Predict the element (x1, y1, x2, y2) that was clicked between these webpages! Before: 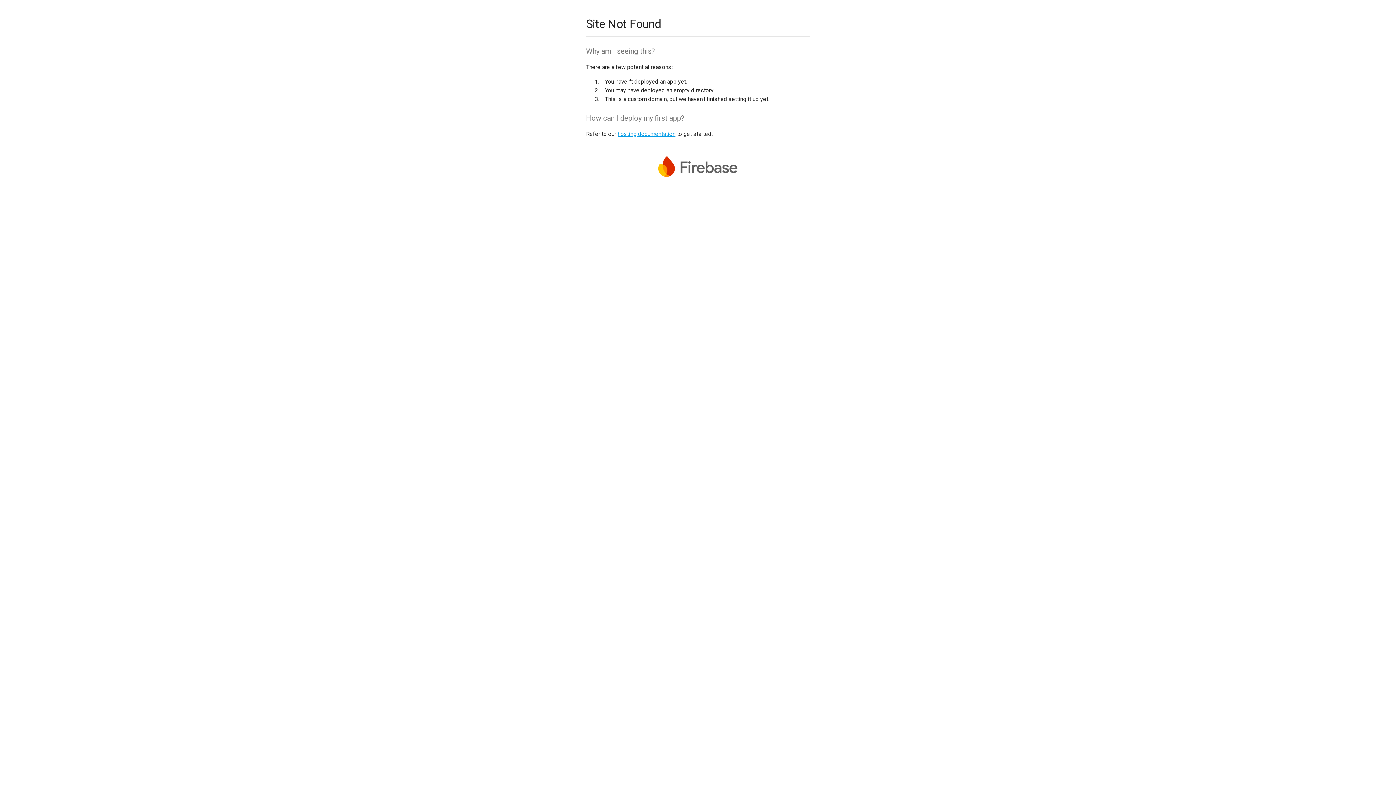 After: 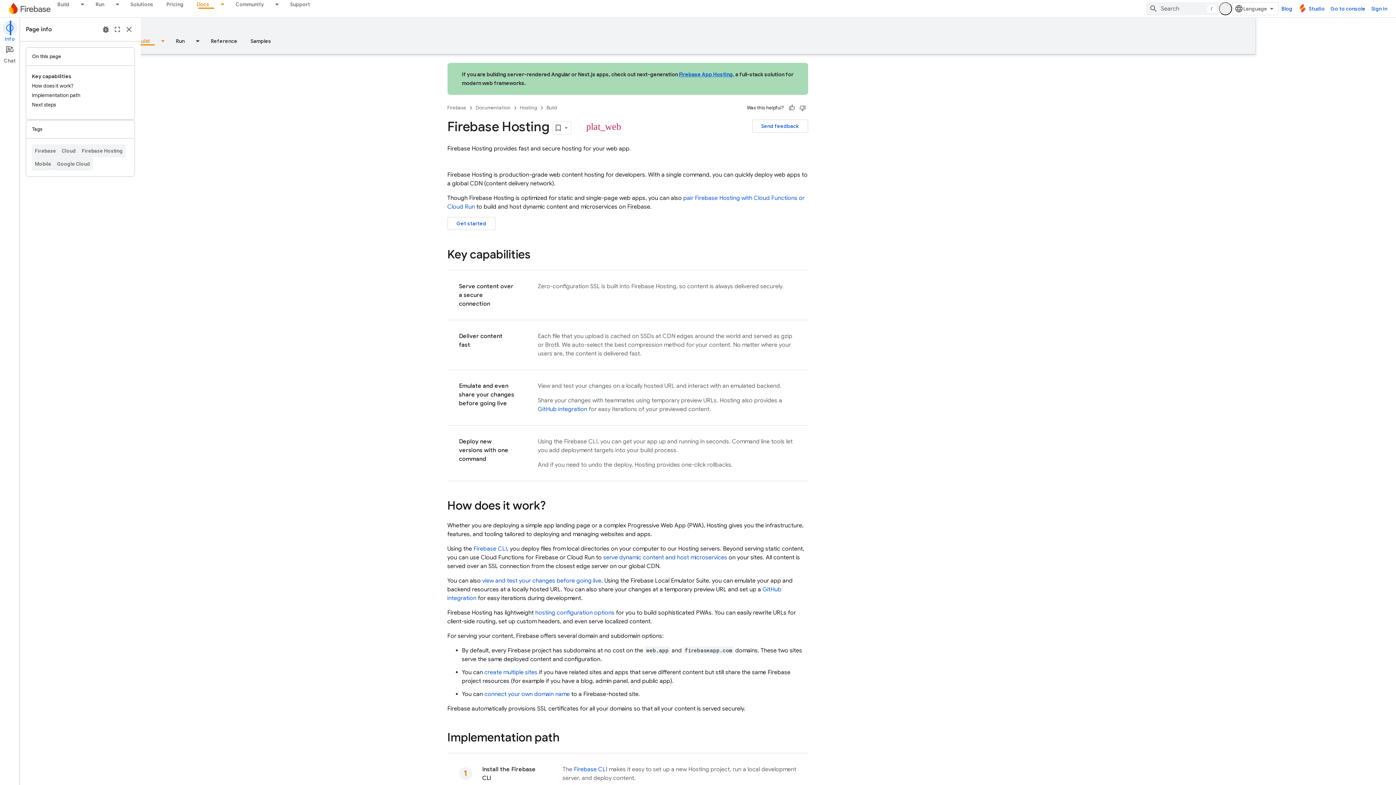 Action: bbox: (617, 130, 675, 137) label: hosting documentation